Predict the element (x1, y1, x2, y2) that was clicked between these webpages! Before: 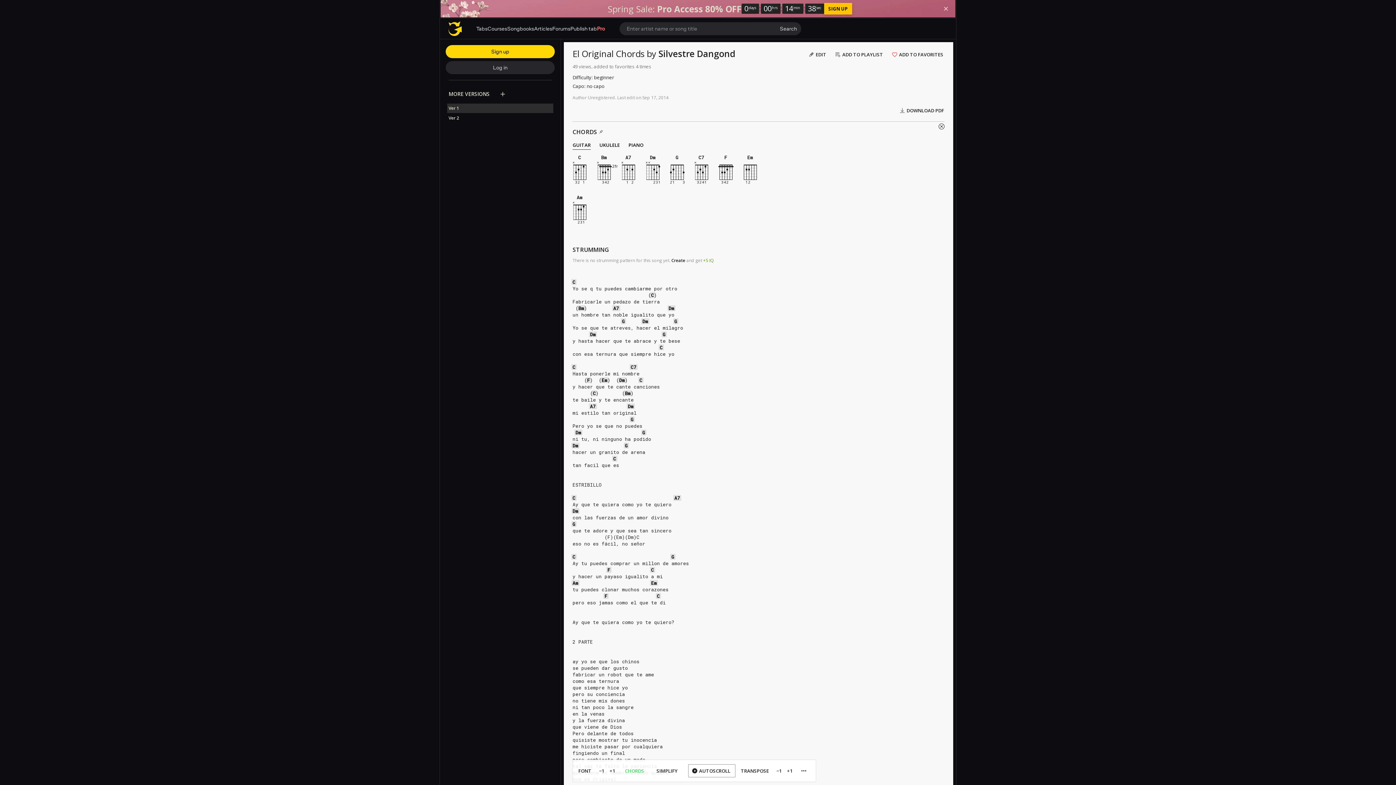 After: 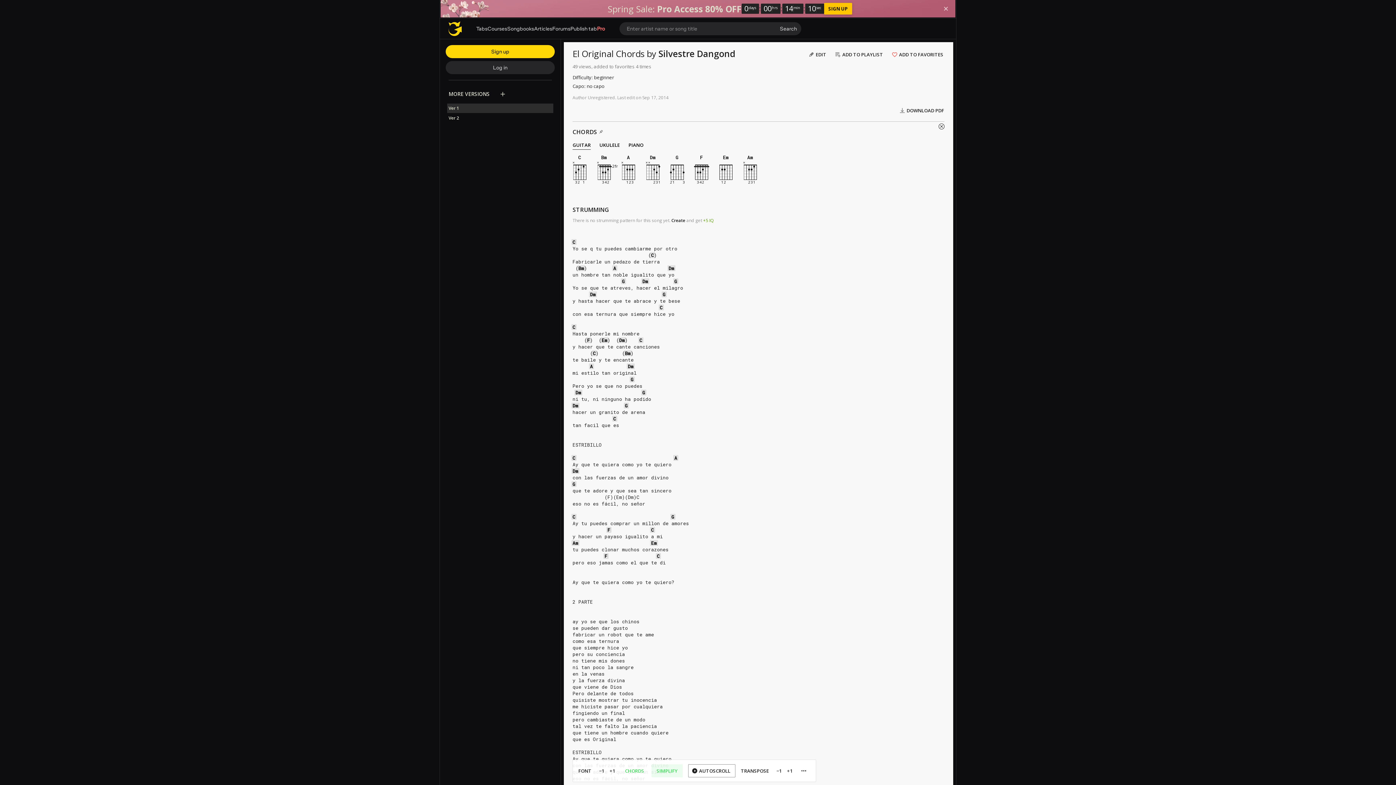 Action: label: SIMPLIFY bbox: (651, 764, 682, 777)